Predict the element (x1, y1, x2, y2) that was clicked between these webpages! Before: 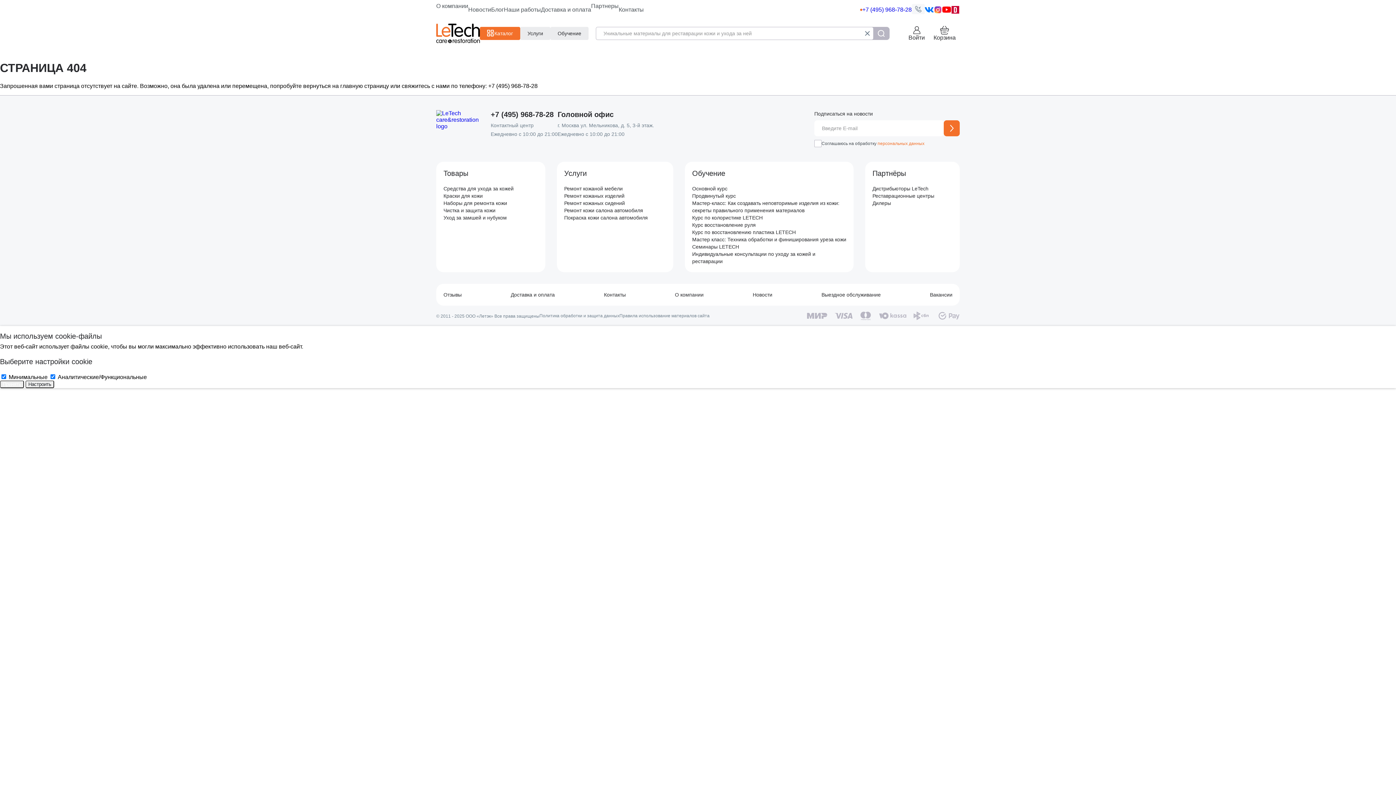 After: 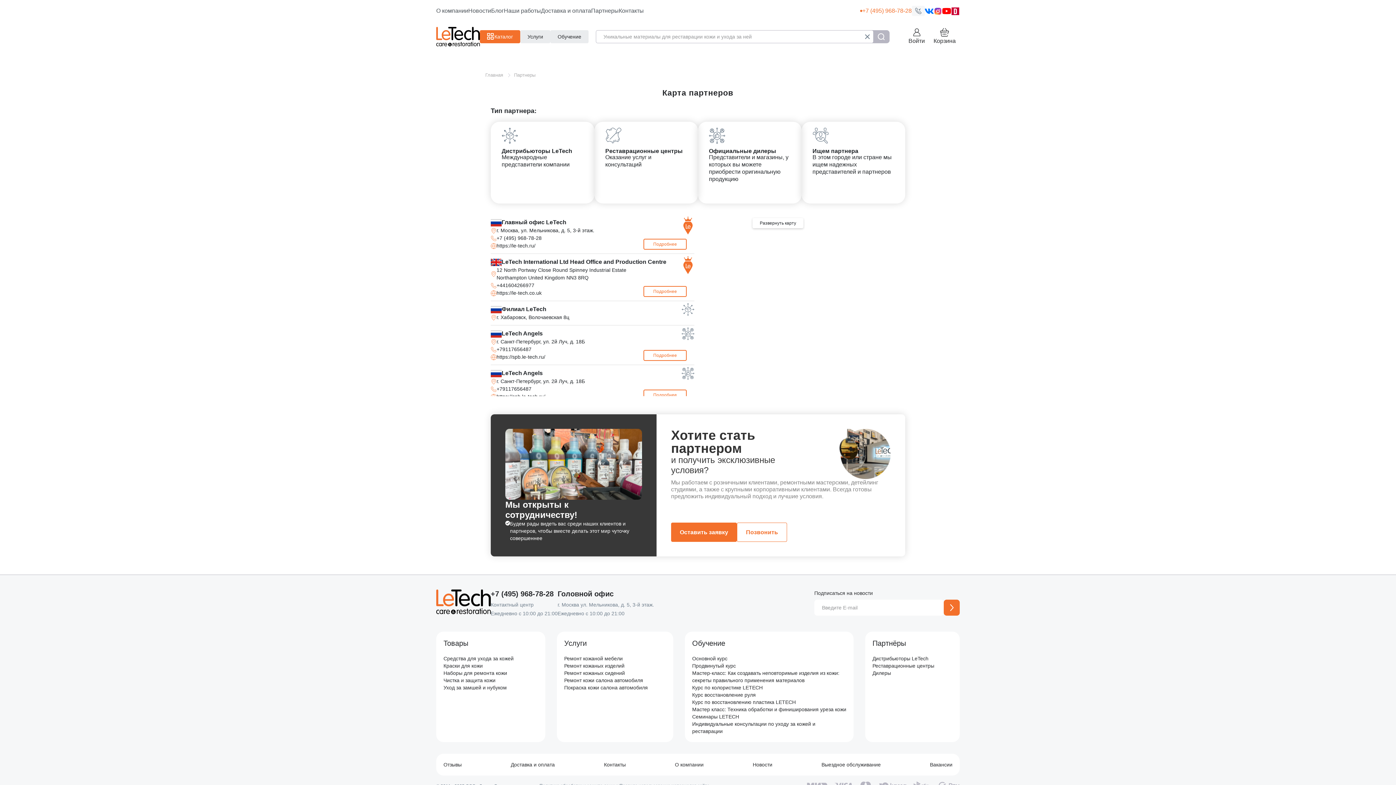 Action: bbox: (872, 199, 952, 206) label: Дилеры